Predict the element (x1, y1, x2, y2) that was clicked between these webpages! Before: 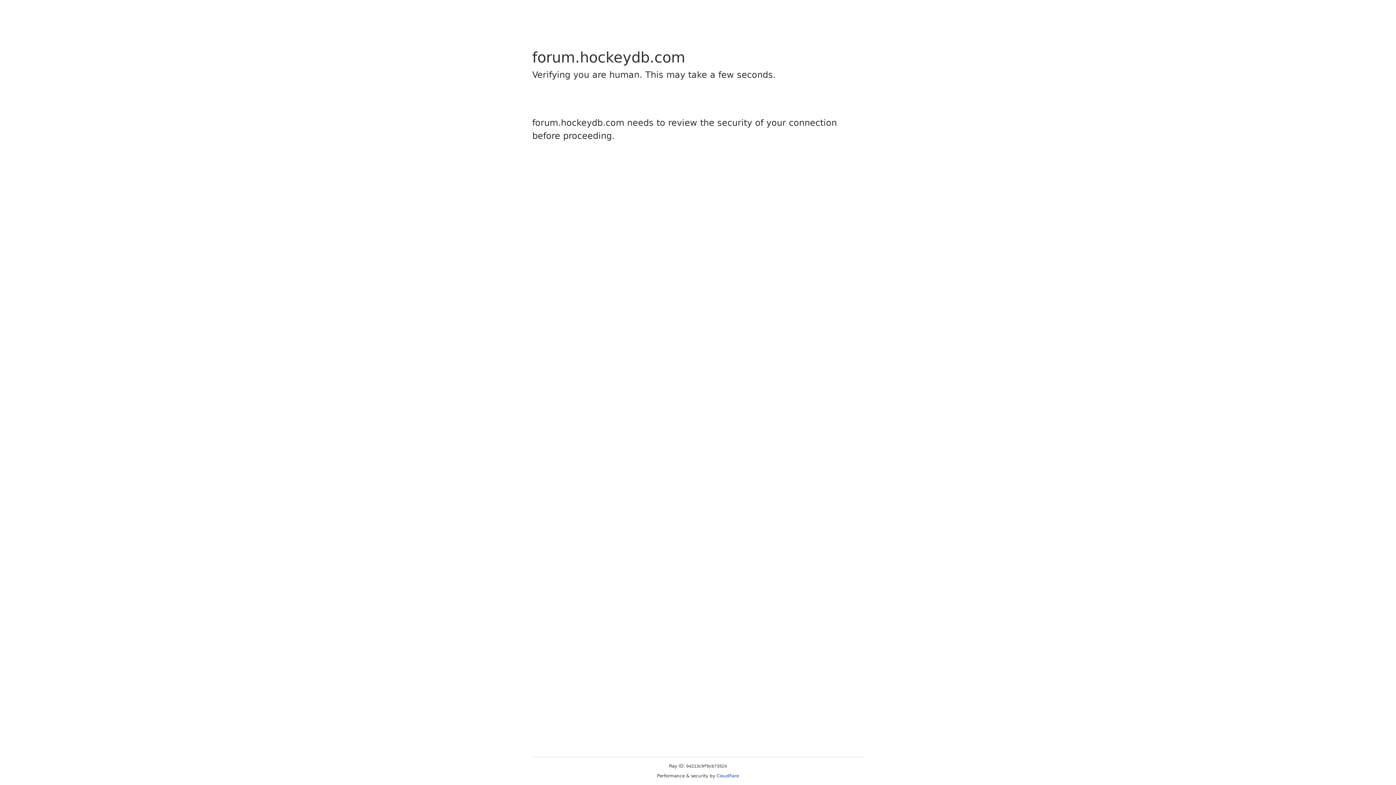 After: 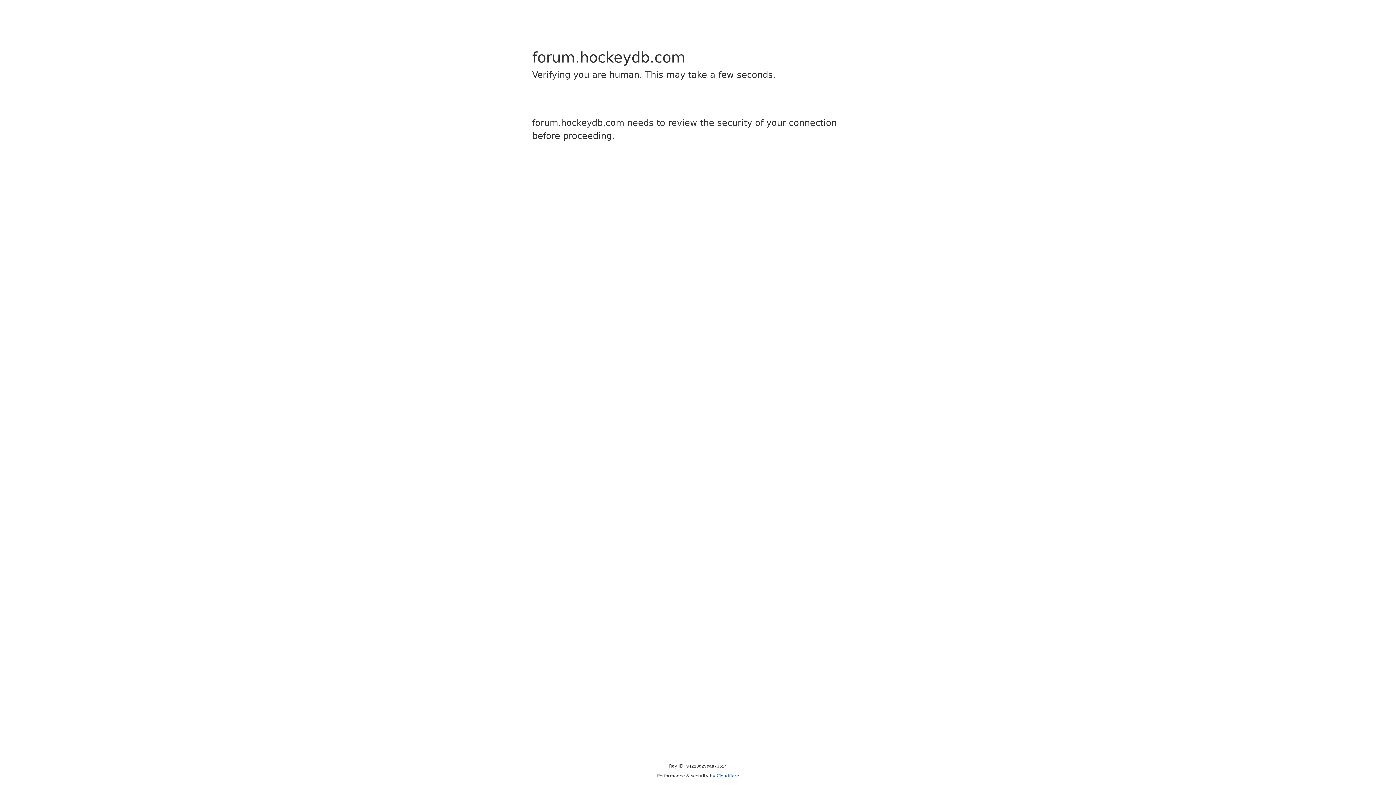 Action: bbox: (716, 773, 739, 778) label: Cloudflare